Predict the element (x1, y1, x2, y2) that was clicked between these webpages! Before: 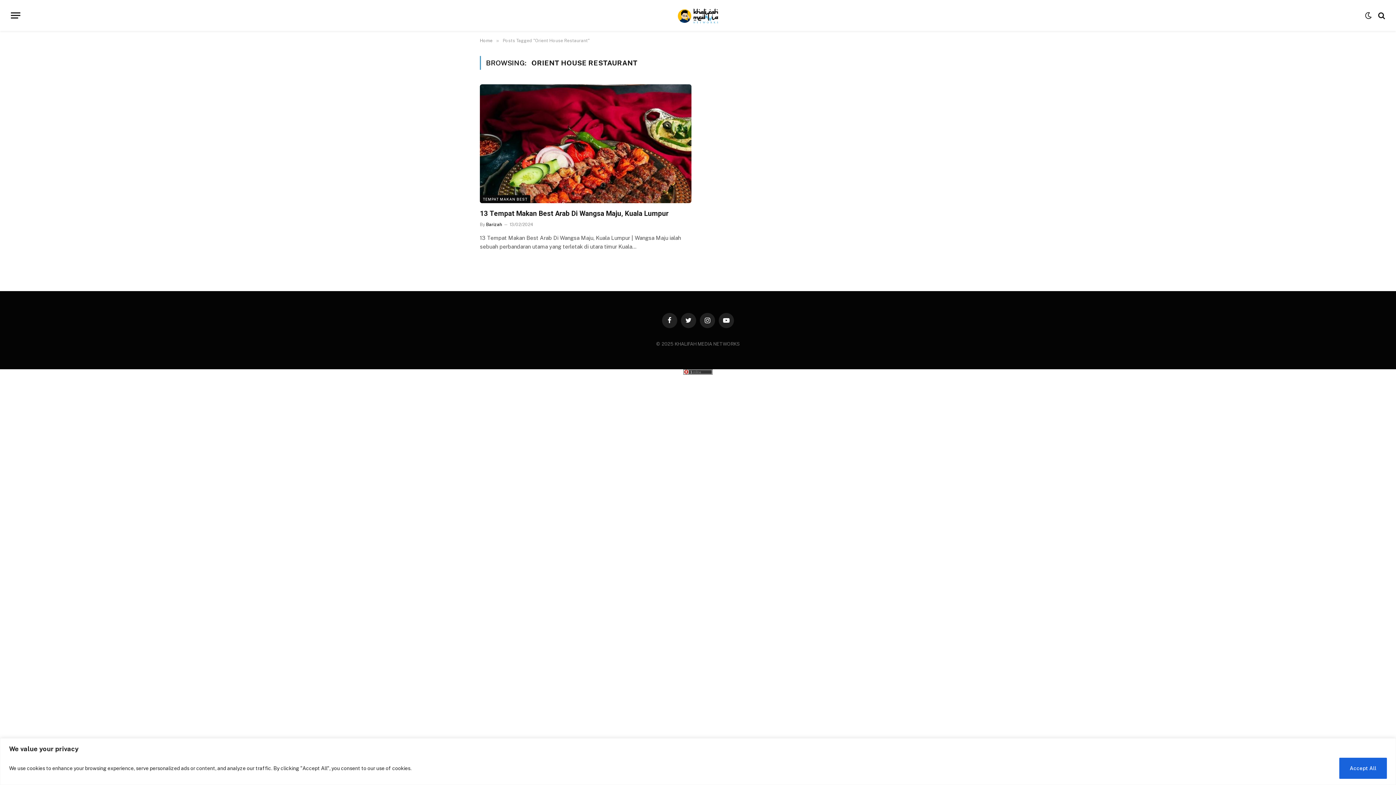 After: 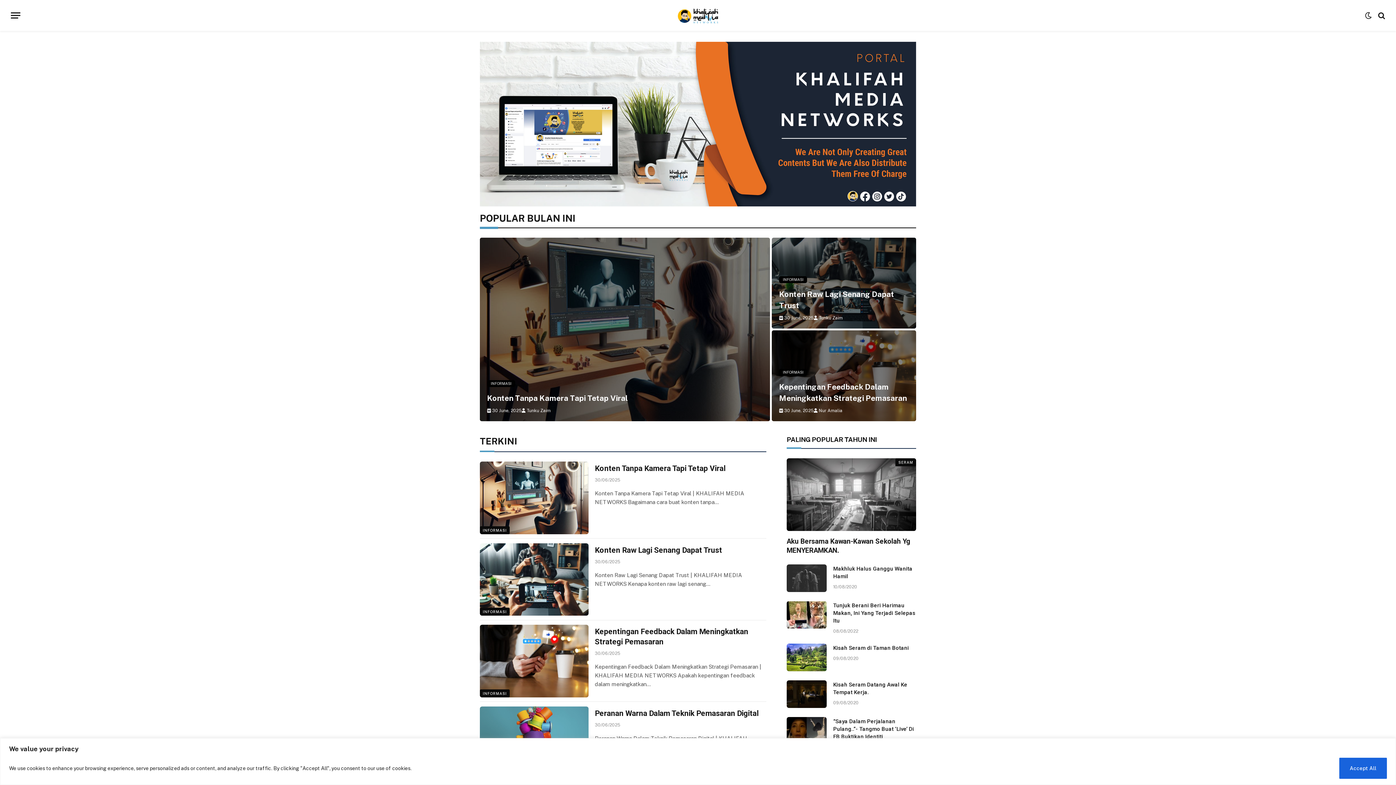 Action: label: Home bbox: (480, 38, 492, 43)